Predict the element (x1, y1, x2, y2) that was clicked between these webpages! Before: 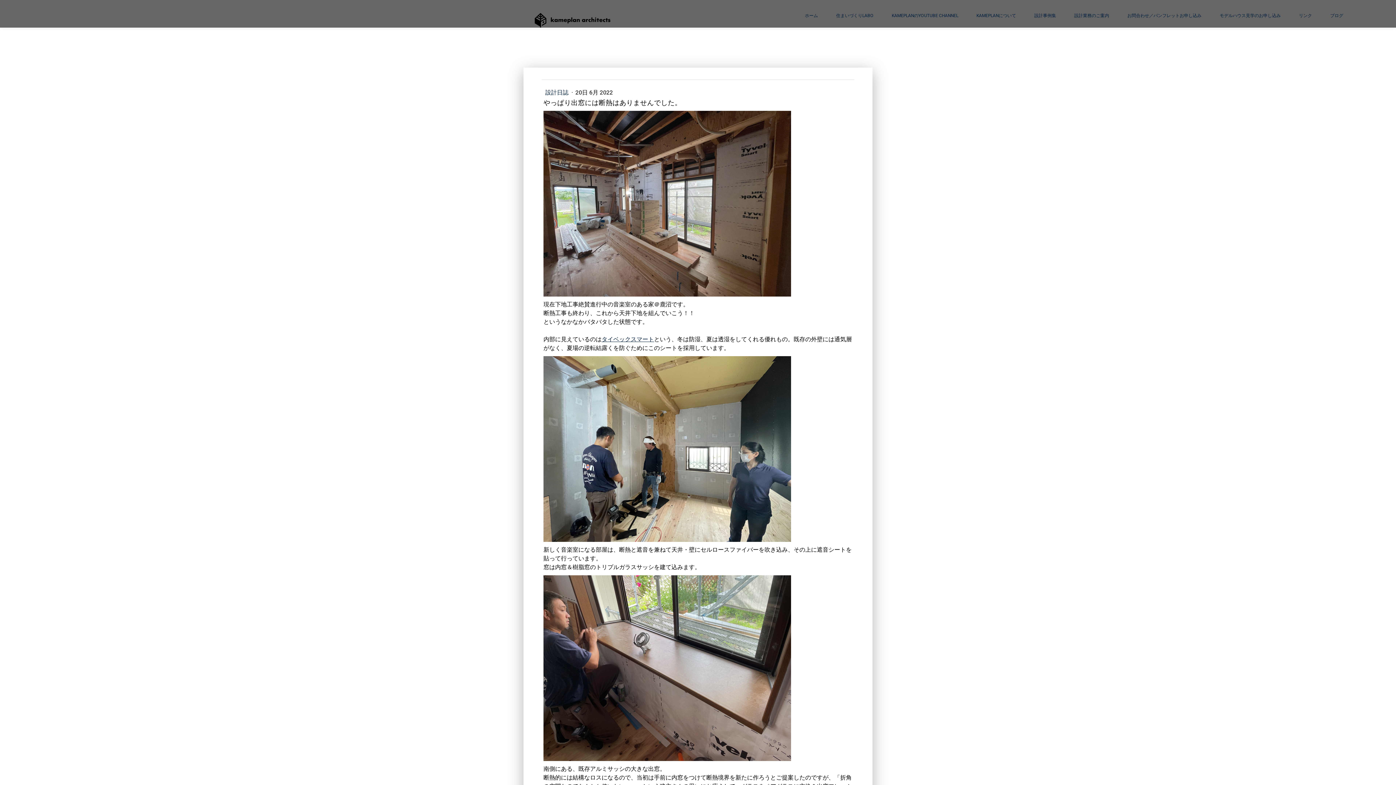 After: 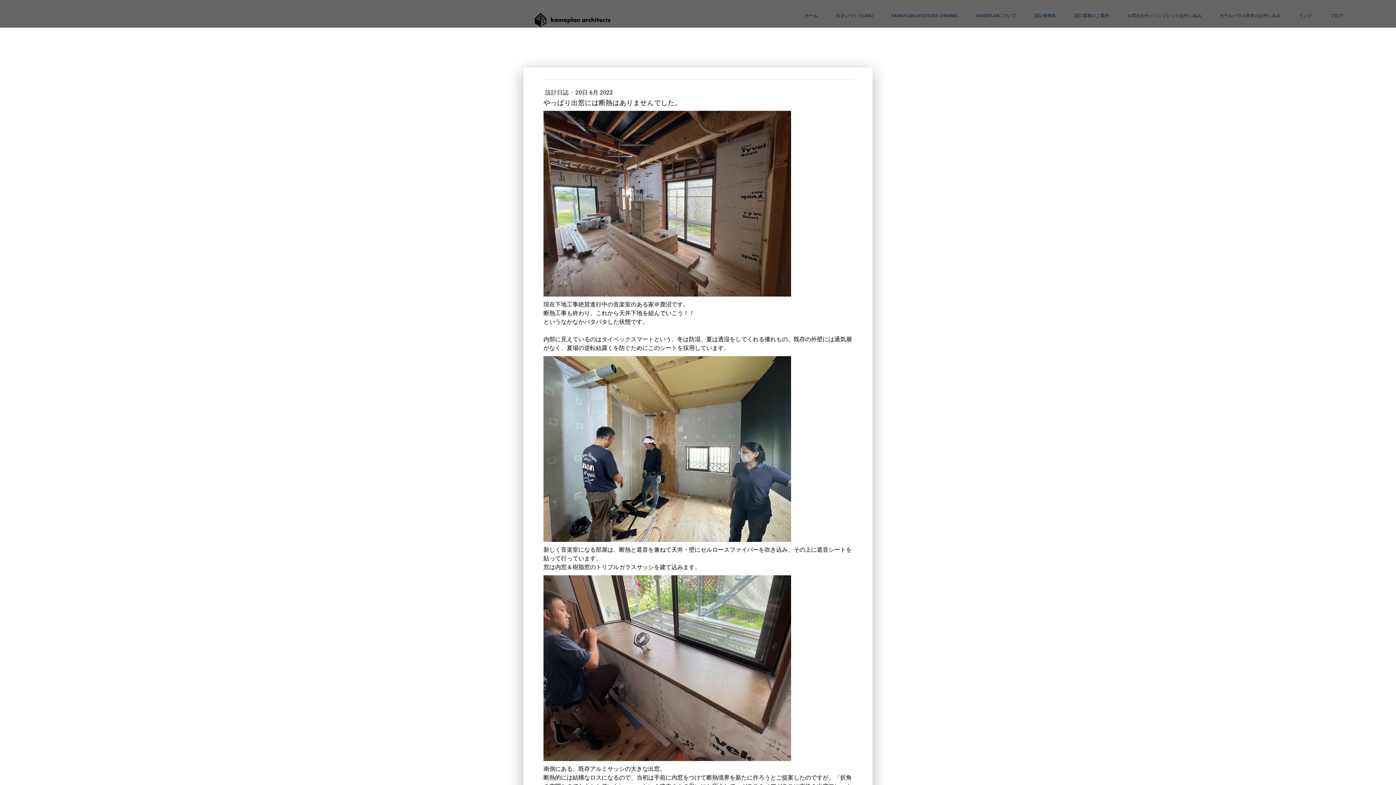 Action: bbox: (601, 336, 654, 342) label: タイベックスマート